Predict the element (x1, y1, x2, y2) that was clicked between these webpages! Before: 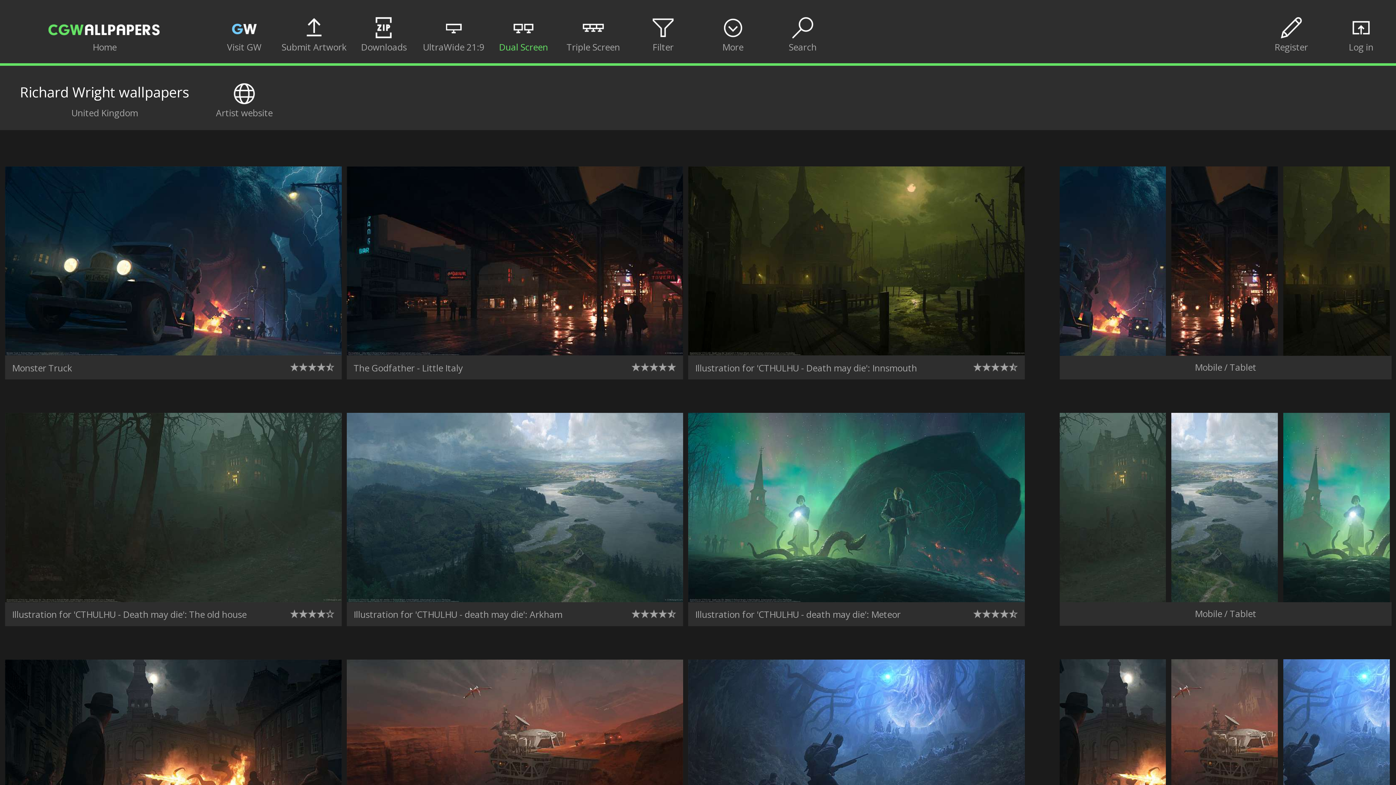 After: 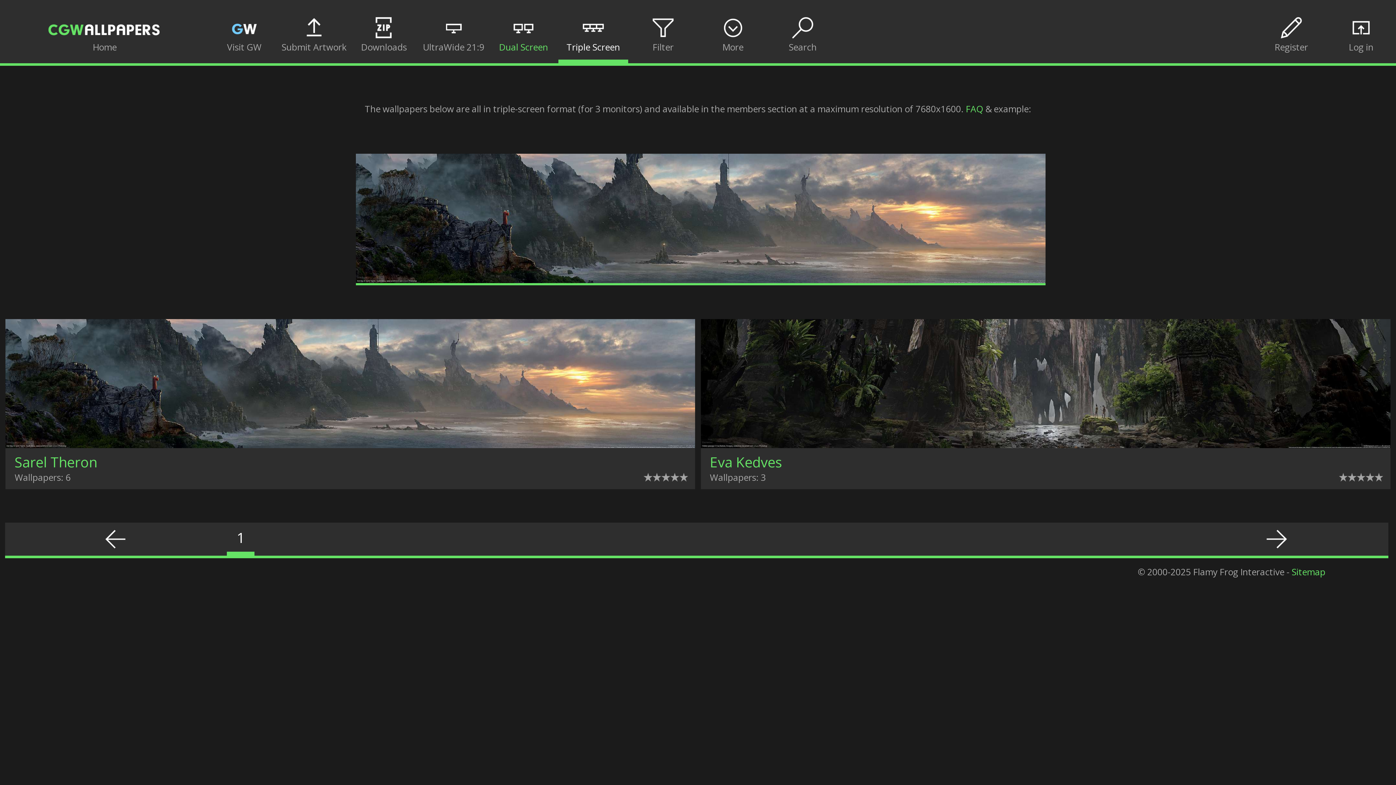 Action: label: 

Triple Screen bbox: (558, 0, 628, 59)